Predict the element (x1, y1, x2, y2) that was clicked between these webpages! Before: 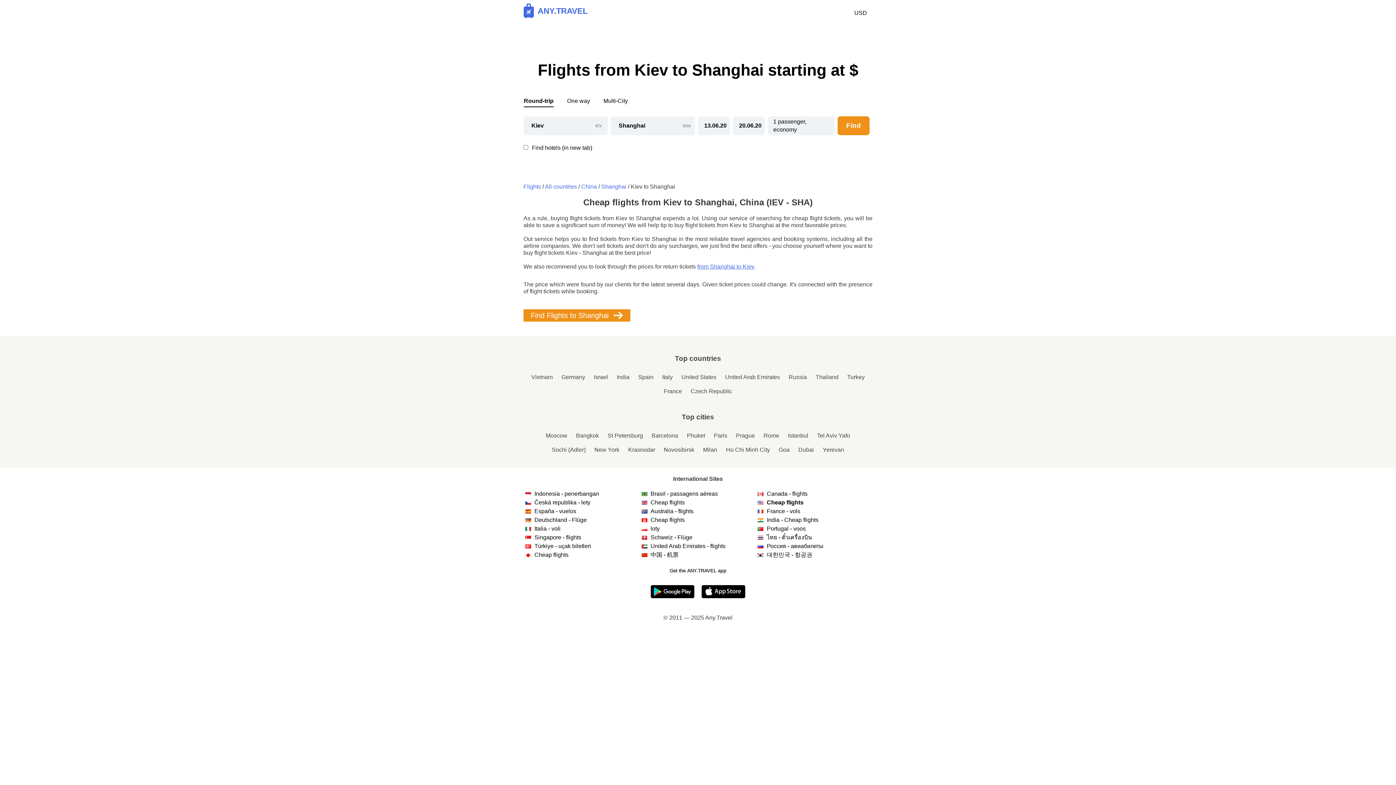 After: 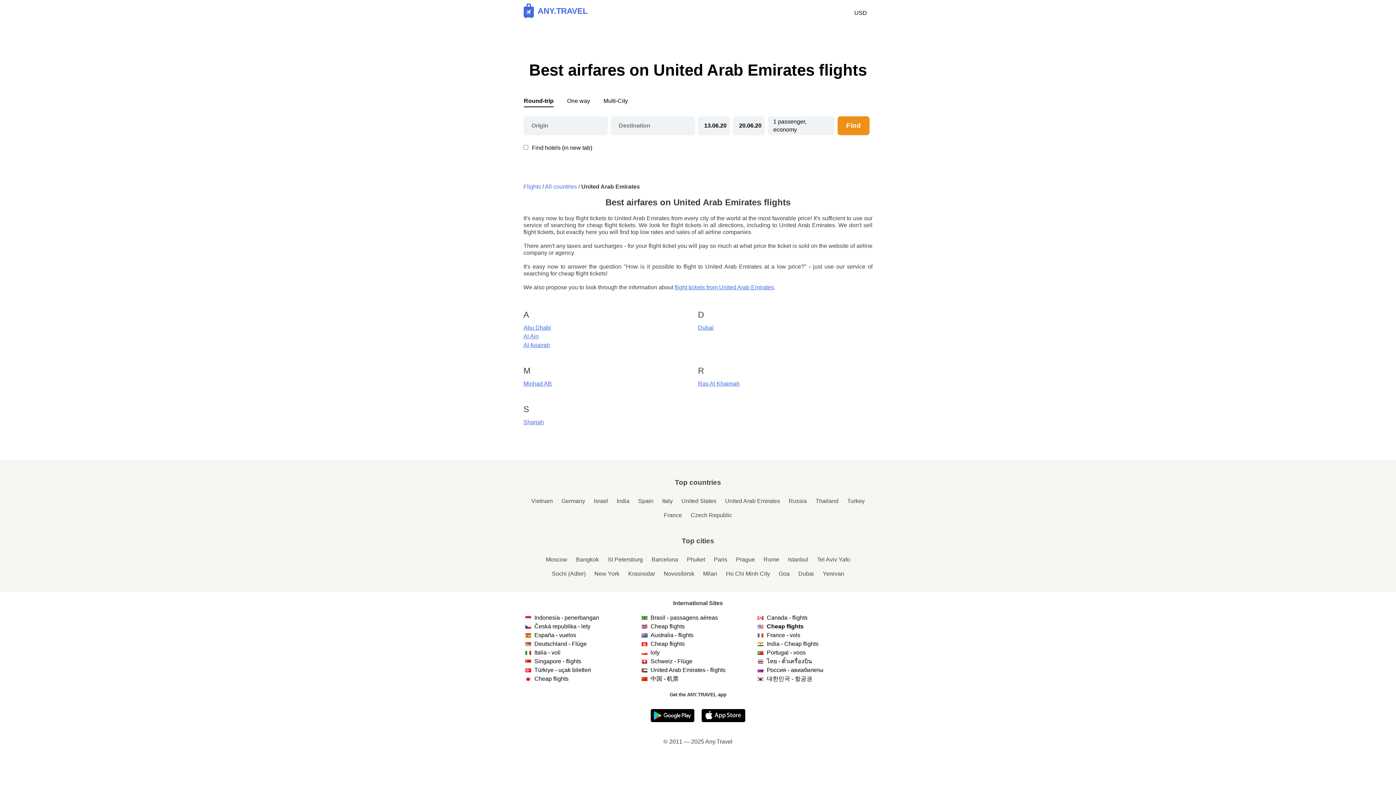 Action: bbox: (725, 373, 780, 380) label: United Arab Emirates